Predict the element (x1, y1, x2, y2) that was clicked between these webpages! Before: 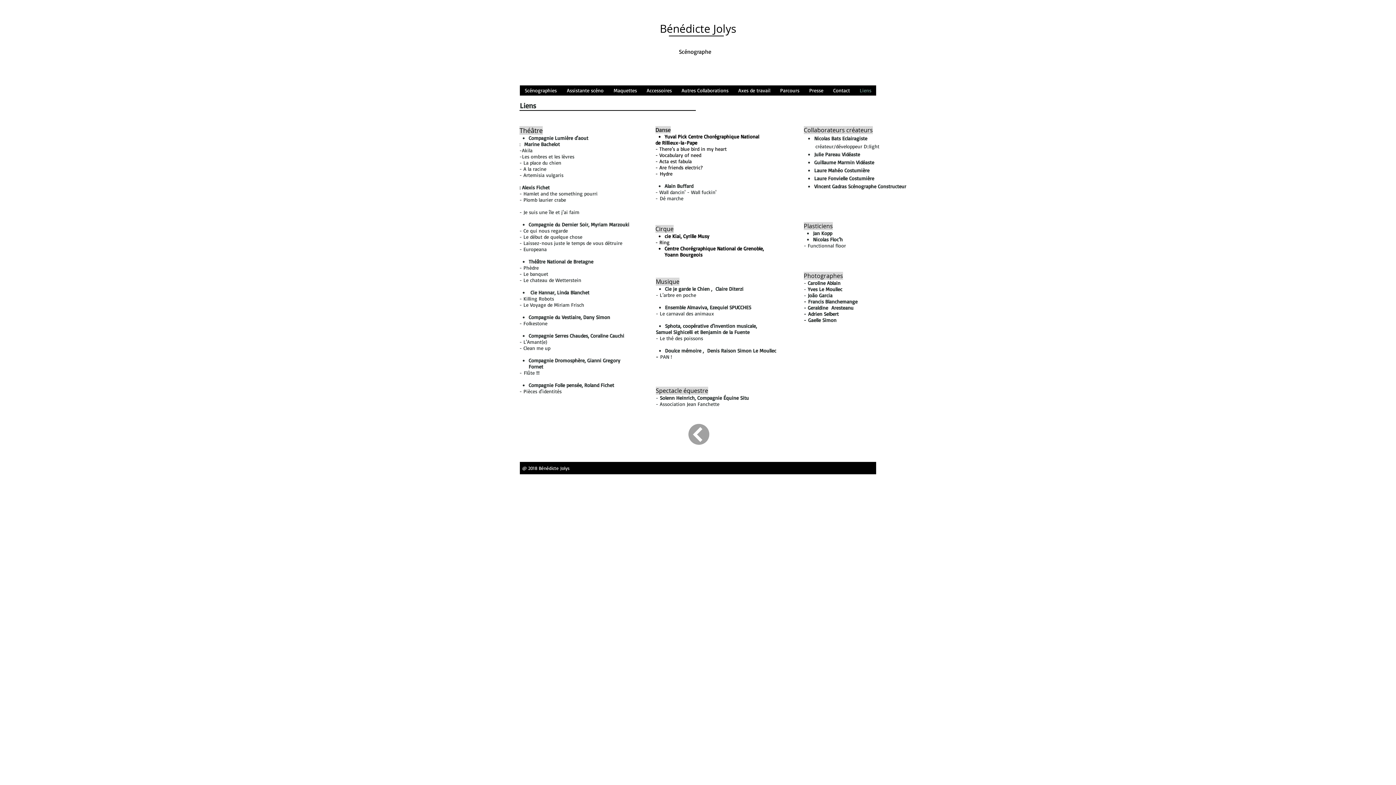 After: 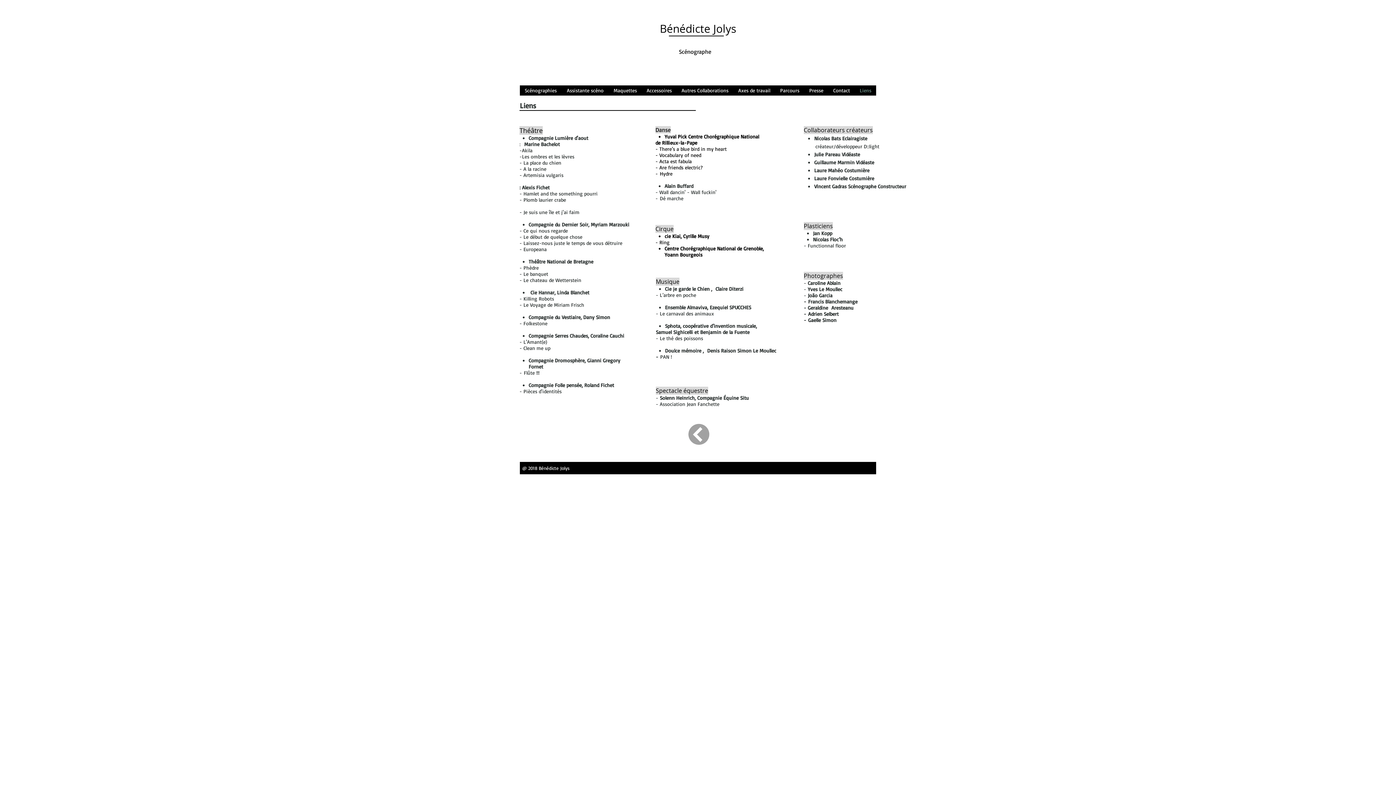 Action: bbox: (804, 143, 881, 149) label:        créateur/développeur D::light 